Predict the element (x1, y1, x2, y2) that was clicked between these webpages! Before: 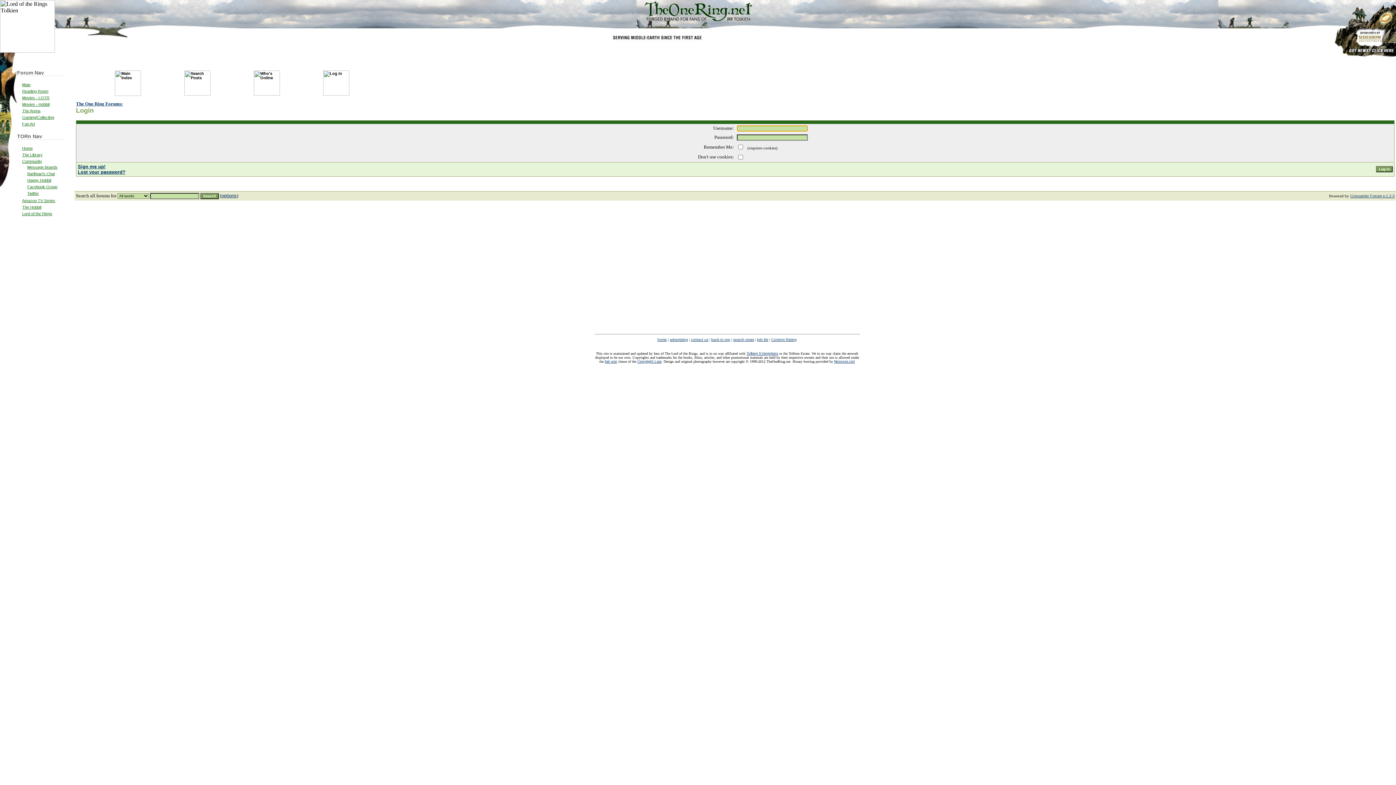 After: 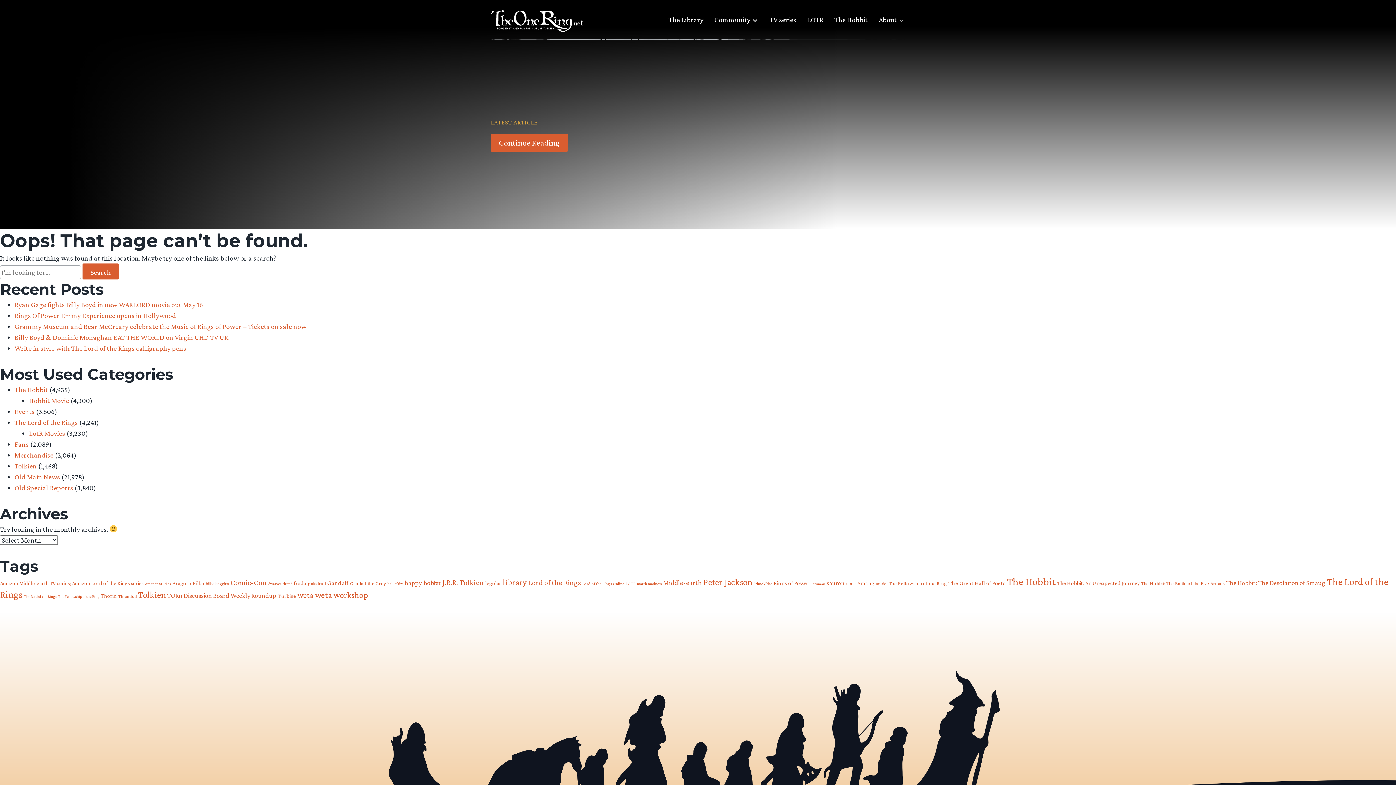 Action: bbox: (670, 337, 688, 341) label: advertising